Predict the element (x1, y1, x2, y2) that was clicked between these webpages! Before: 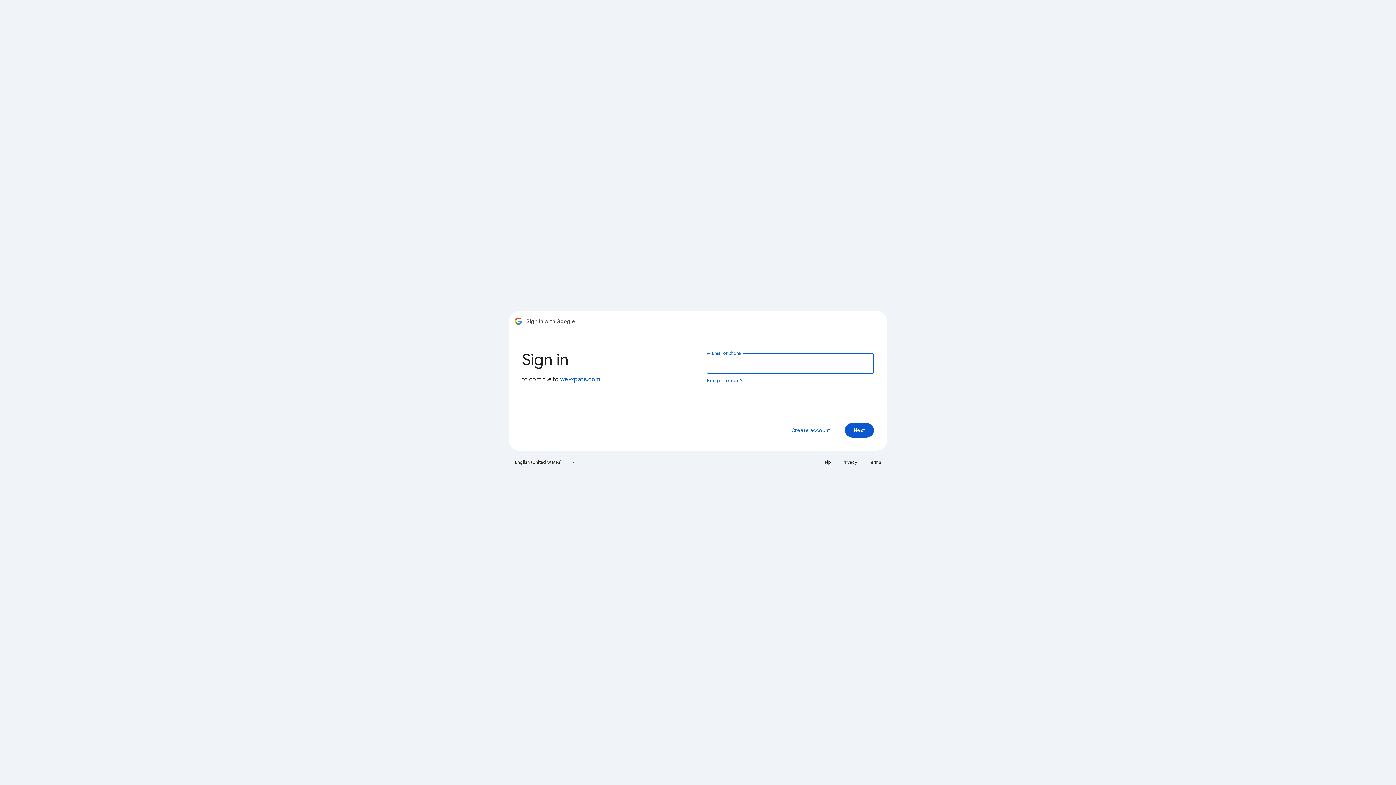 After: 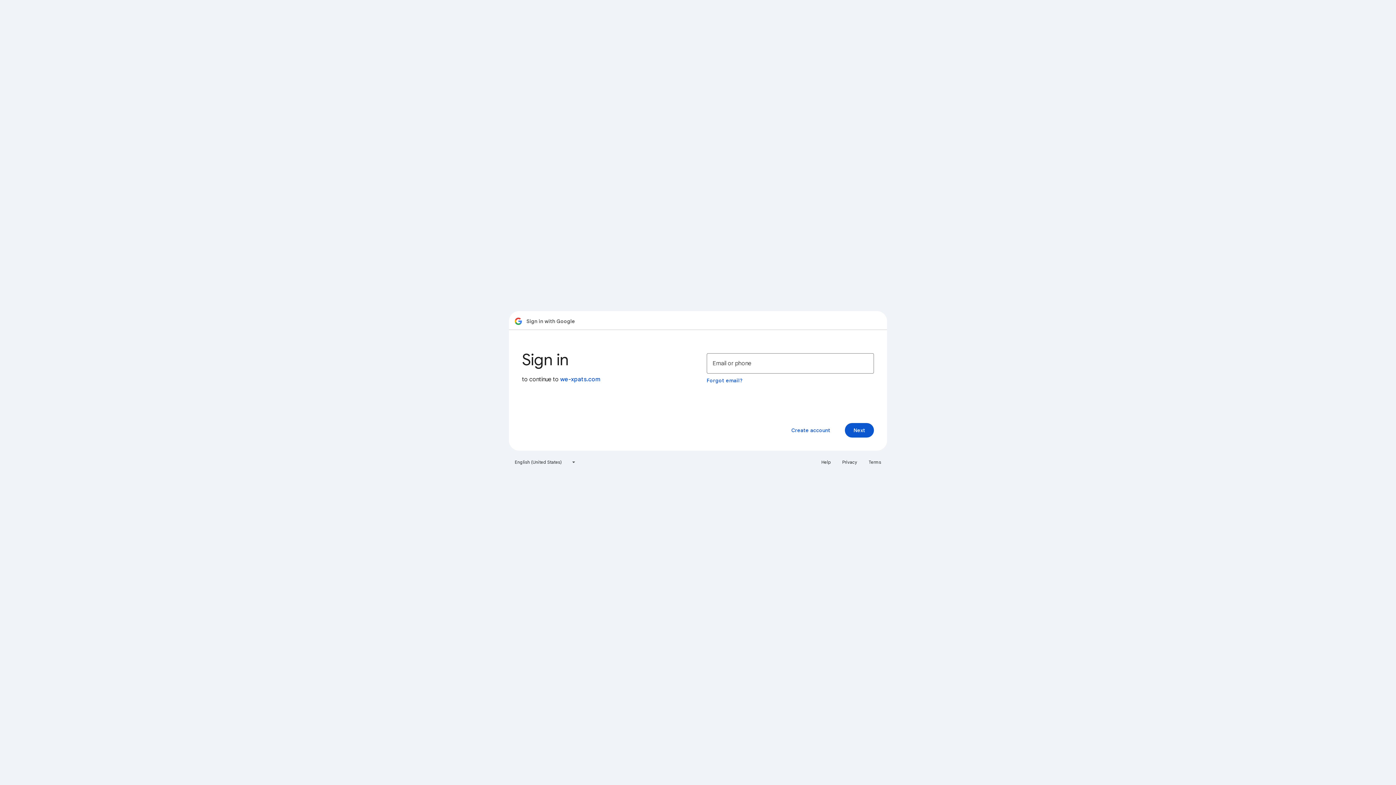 Action: label: Privacy bbox: (838, 456, 861, 468)